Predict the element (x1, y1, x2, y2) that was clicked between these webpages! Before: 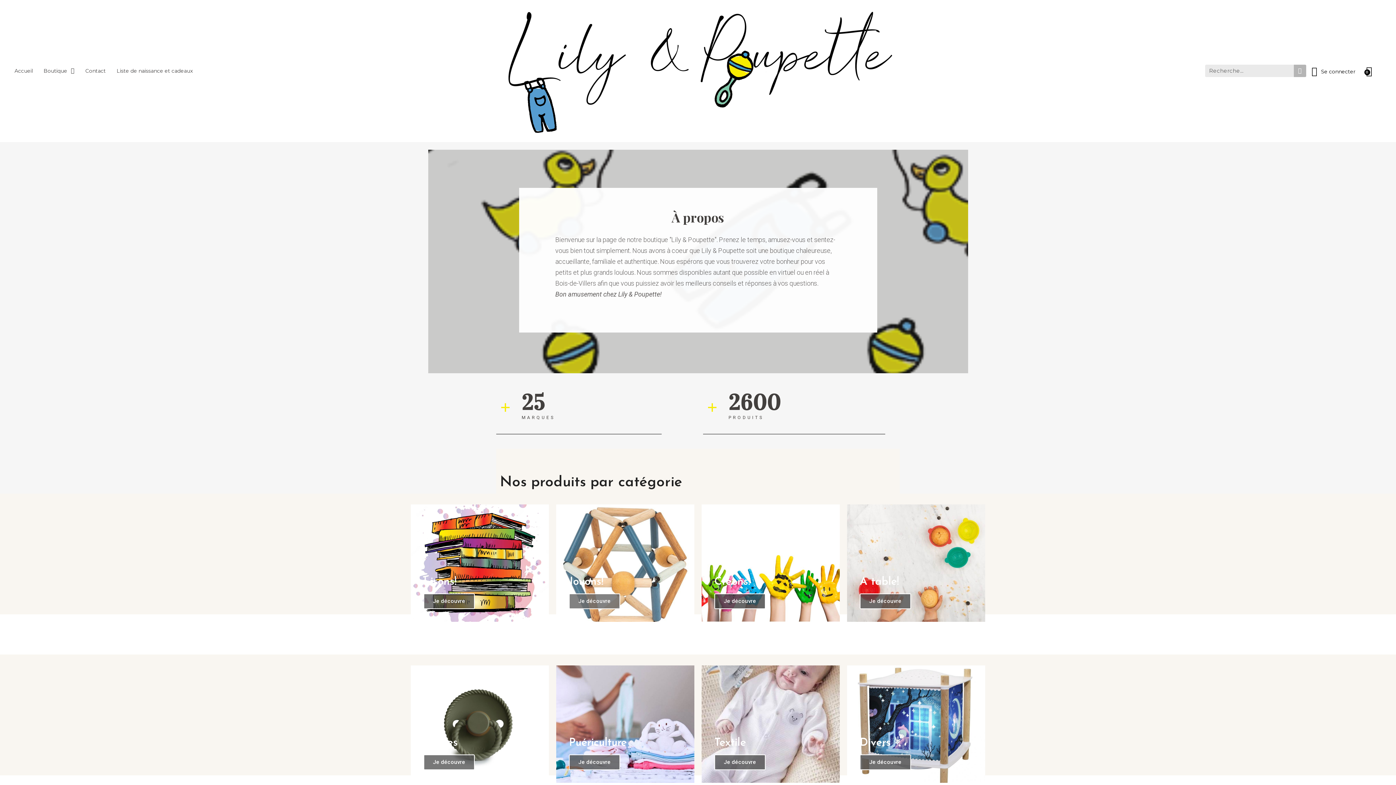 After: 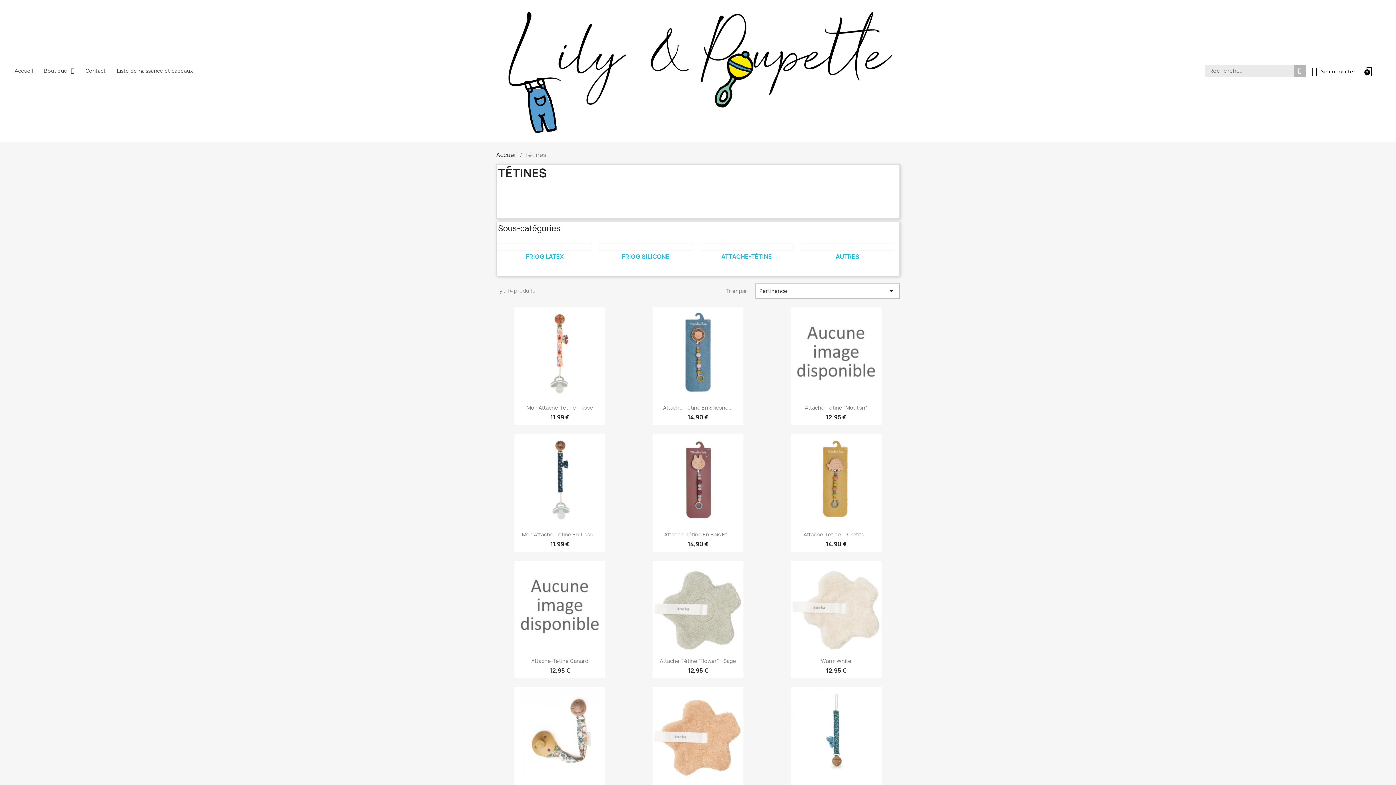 Action: bbox: (423, 754, 474, 770) label: Je découvre